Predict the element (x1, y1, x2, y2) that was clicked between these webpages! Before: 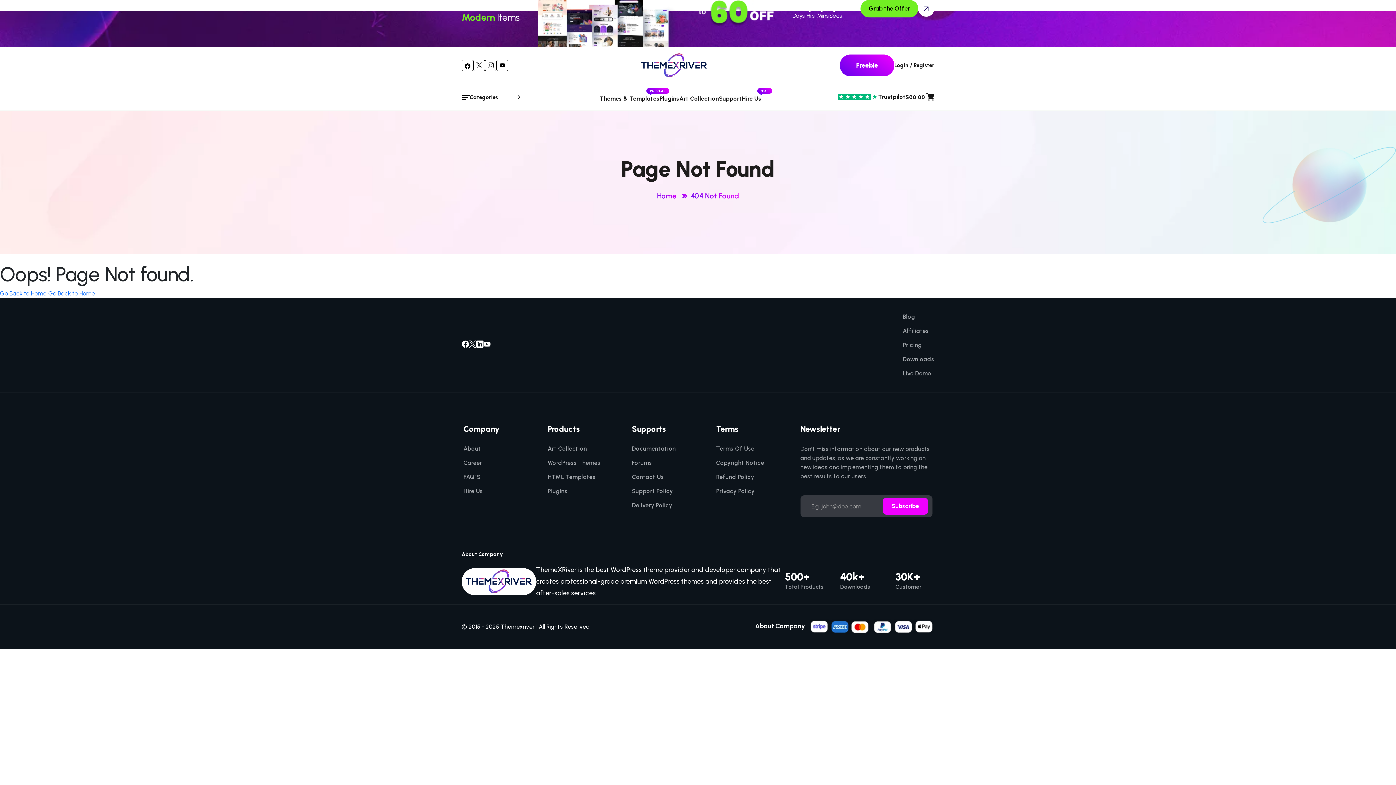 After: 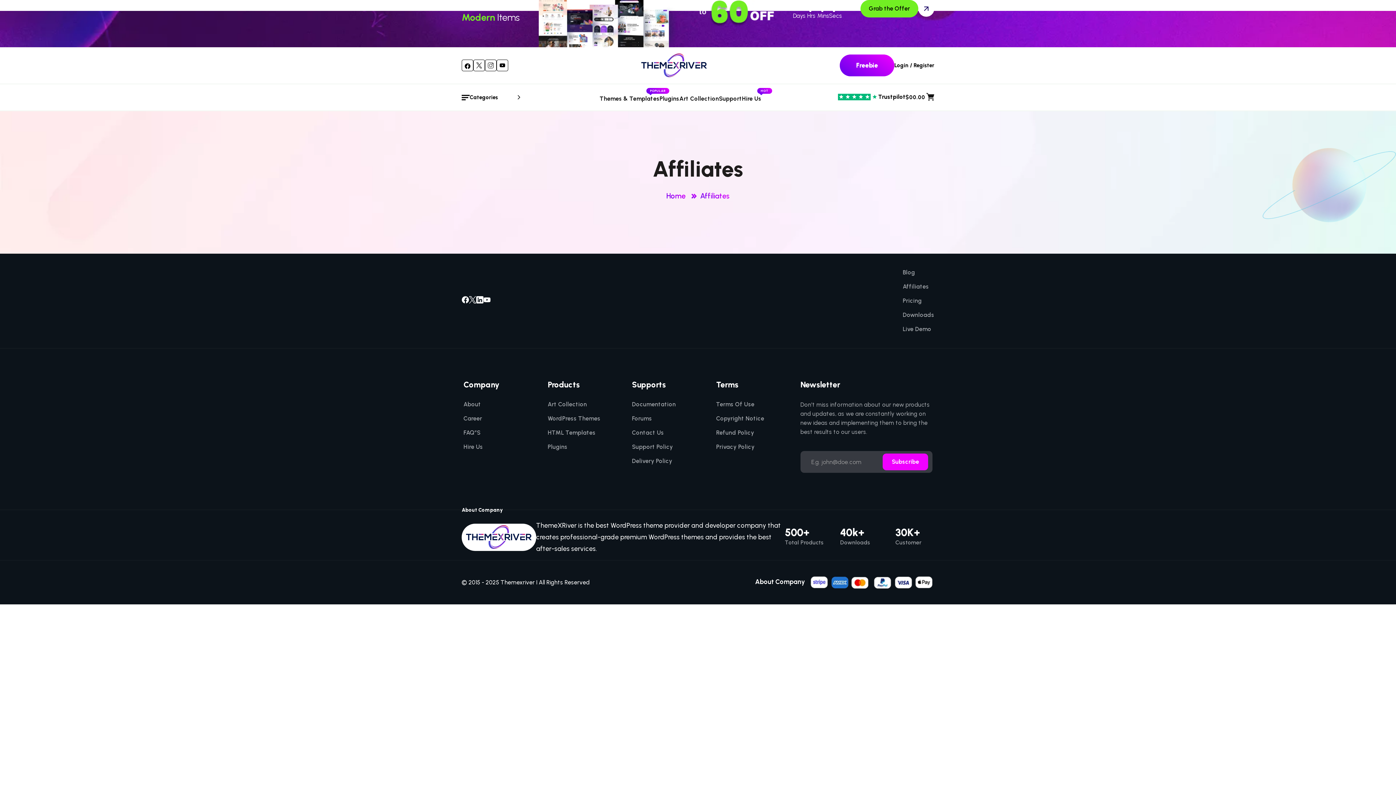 Action: bbox: (902, 328, 929, 334) label: Affiliates